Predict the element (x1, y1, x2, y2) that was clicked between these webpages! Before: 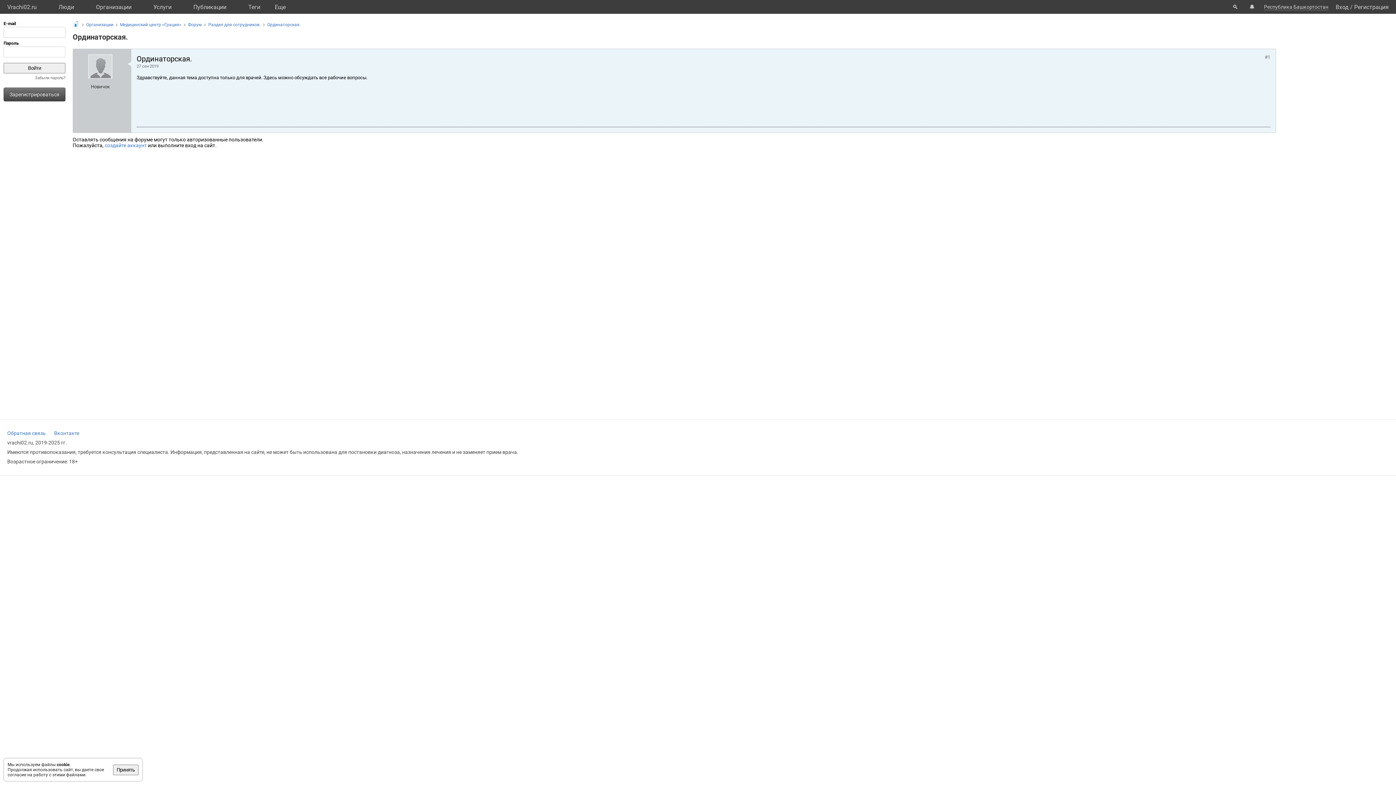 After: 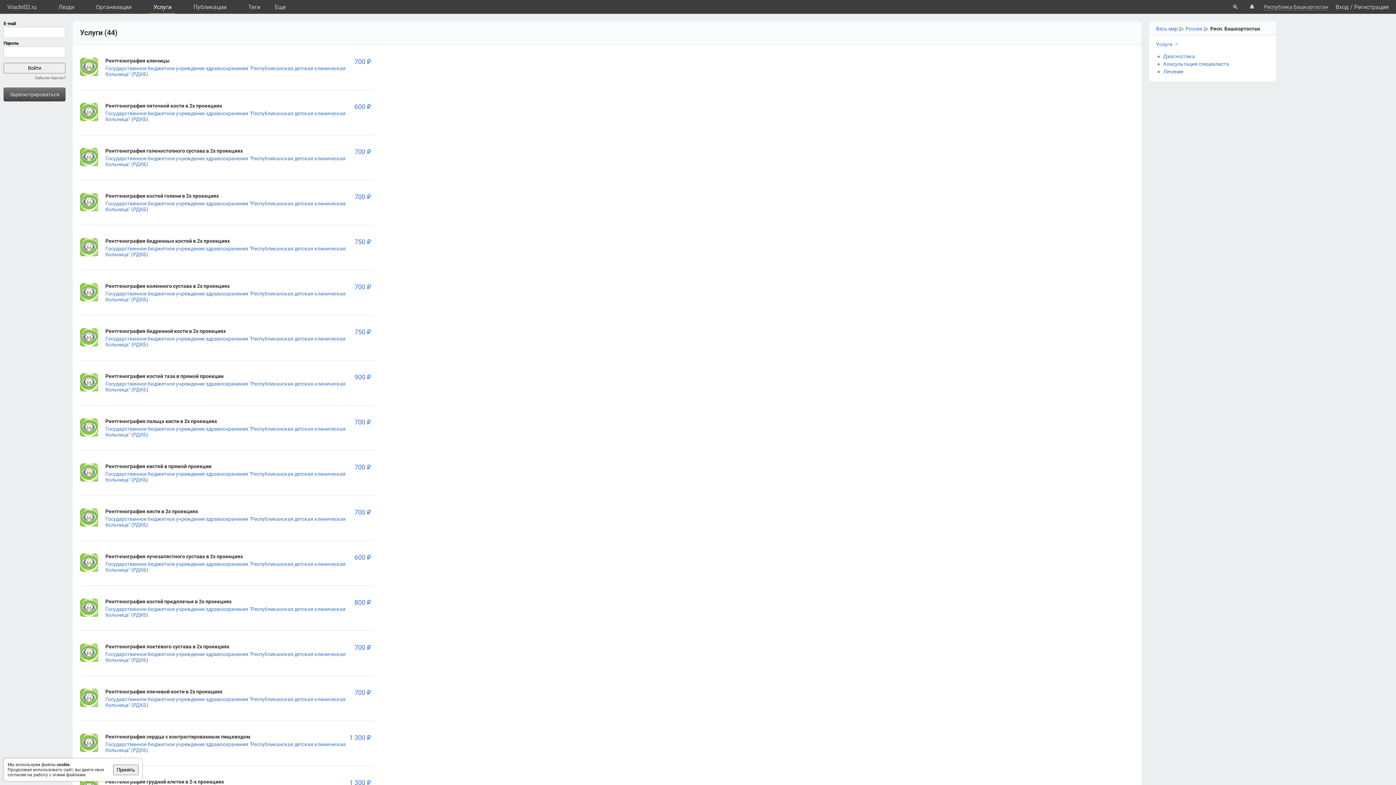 Action: bbox: (149, 0, 175, 13) label: Услуги